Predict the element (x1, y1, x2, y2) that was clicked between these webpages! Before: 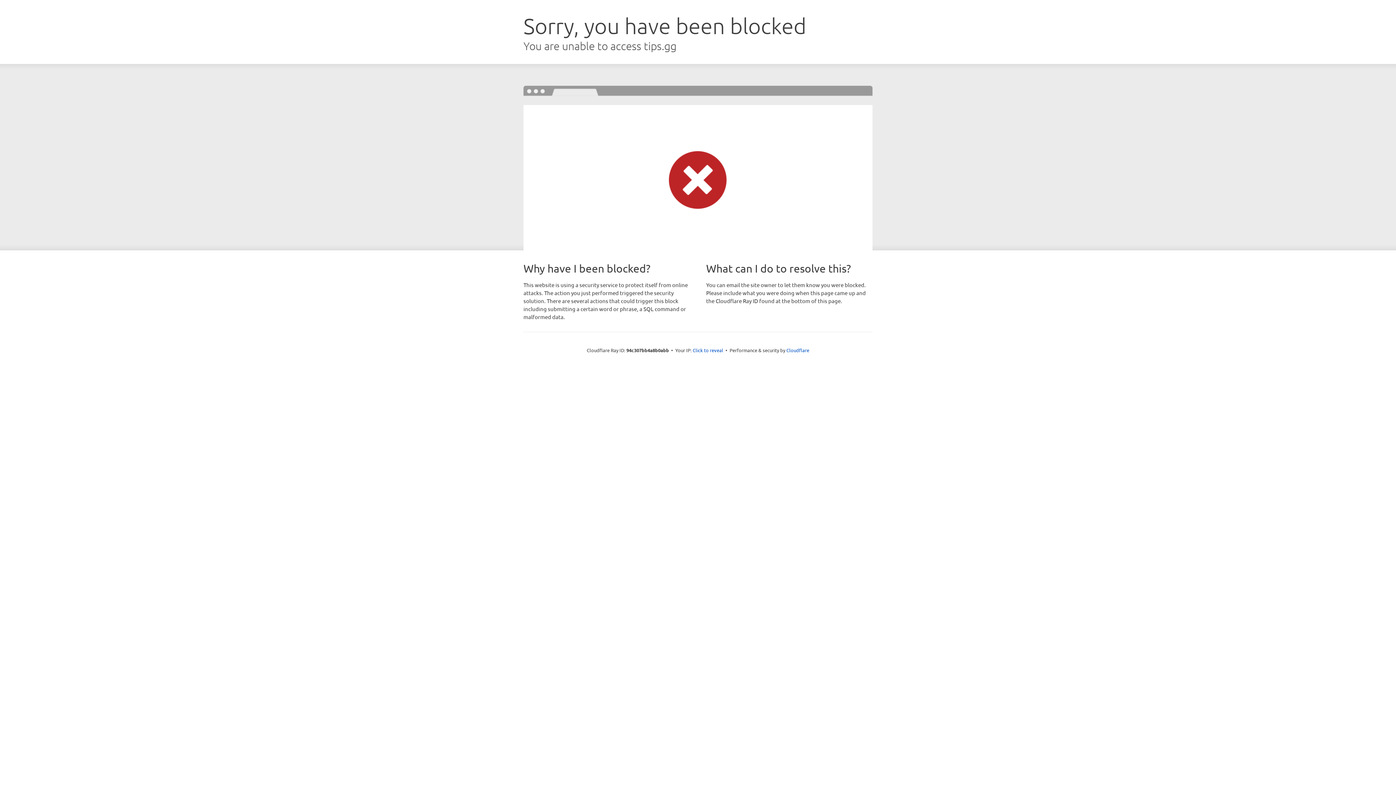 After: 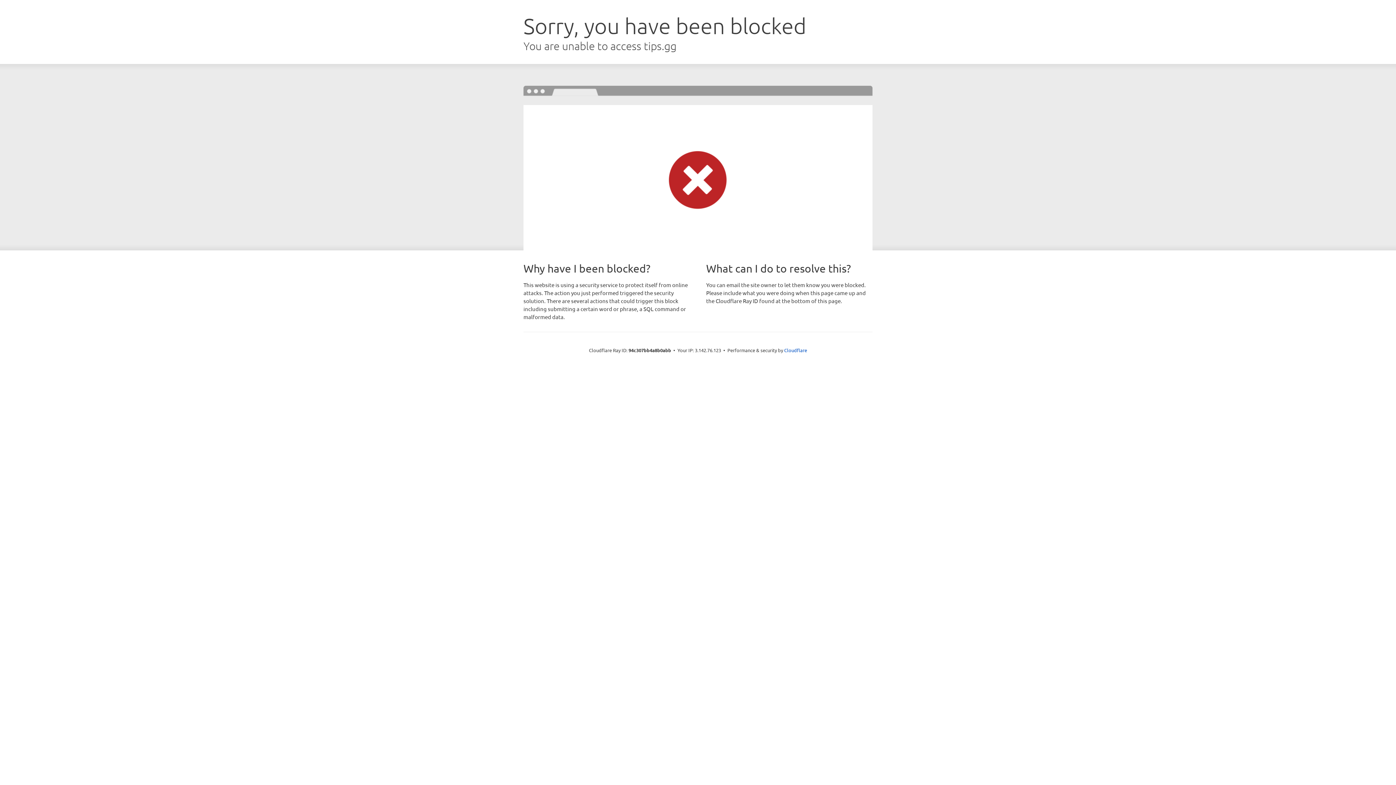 Action: label: Click to reveal bbox: (692, 346, 723, 353)